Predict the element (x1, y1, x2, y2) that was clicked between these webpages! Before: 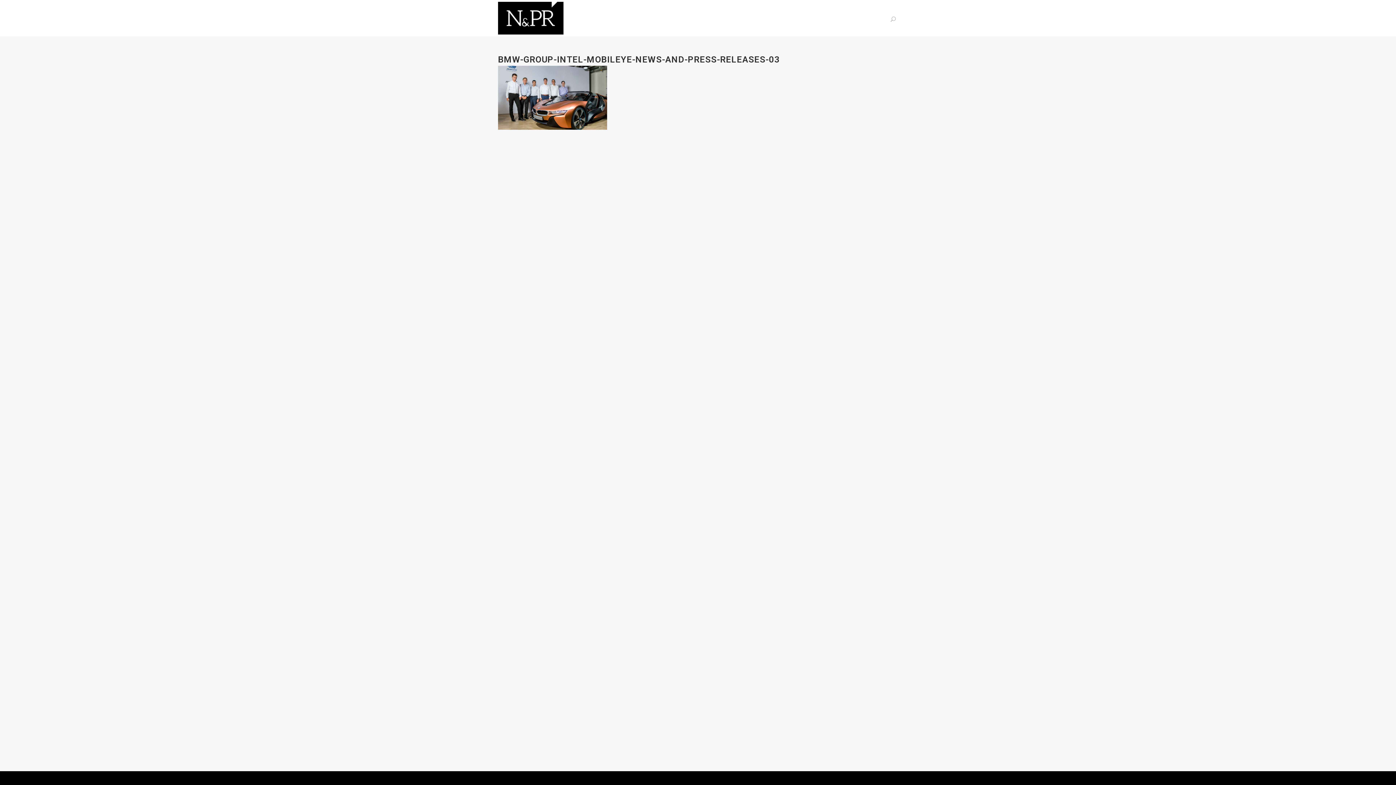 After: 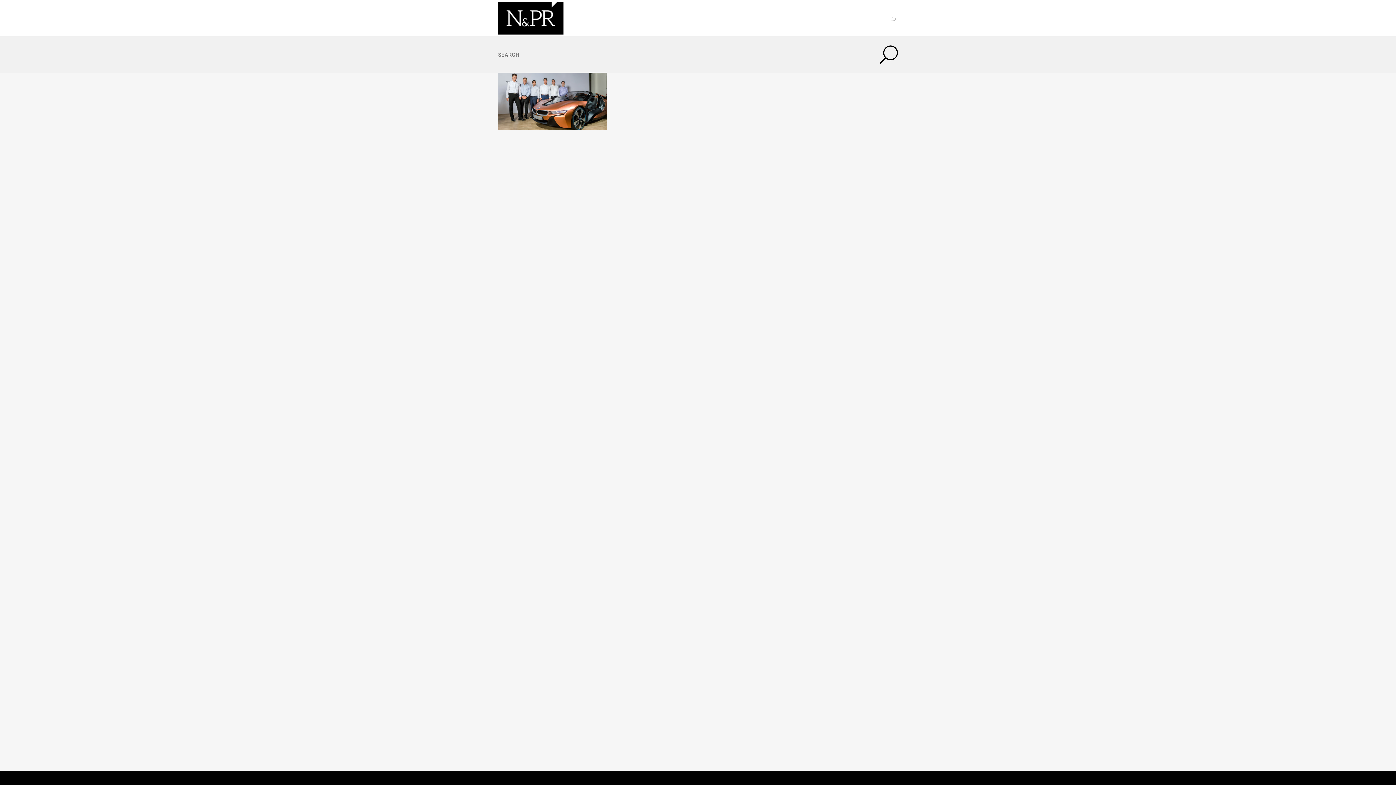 Action: bbox: (888, 14, 898, 22)